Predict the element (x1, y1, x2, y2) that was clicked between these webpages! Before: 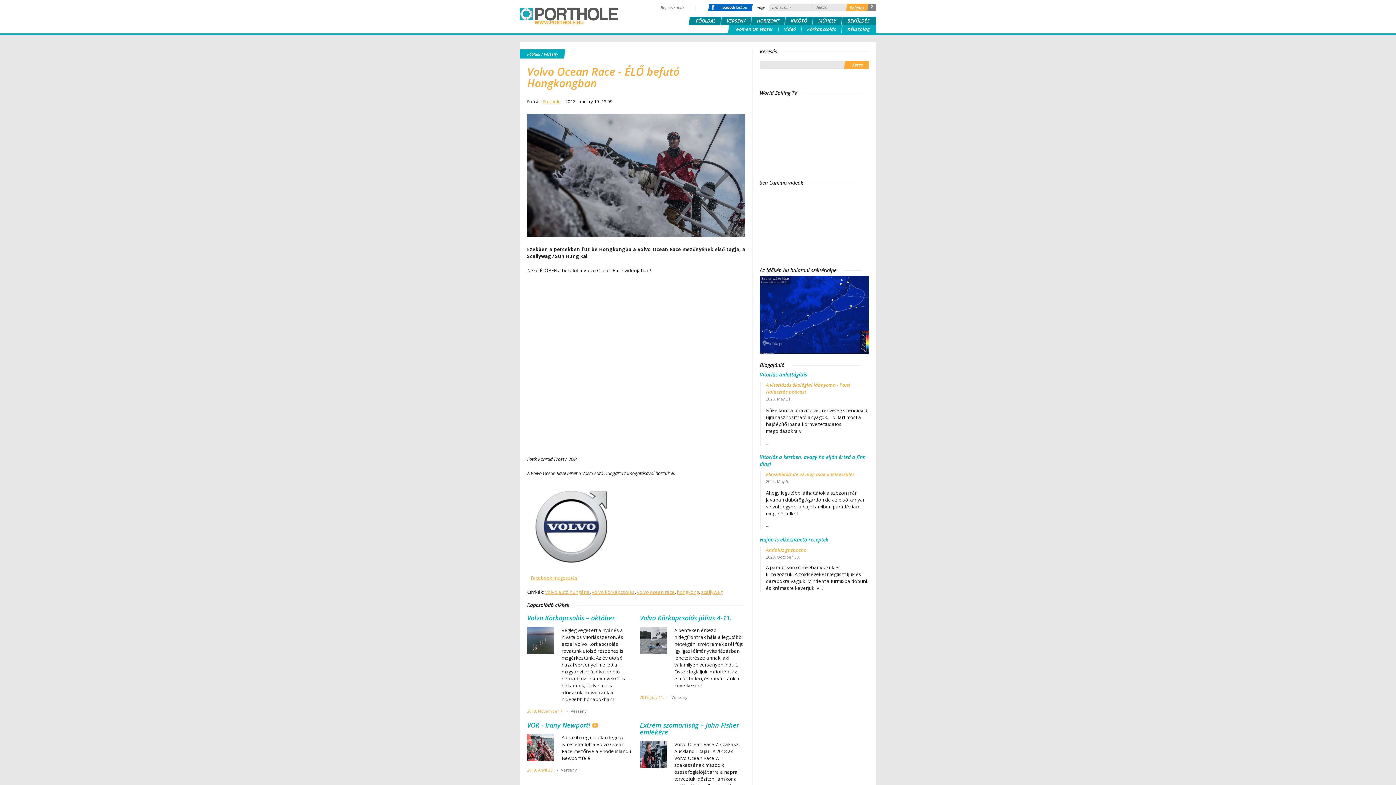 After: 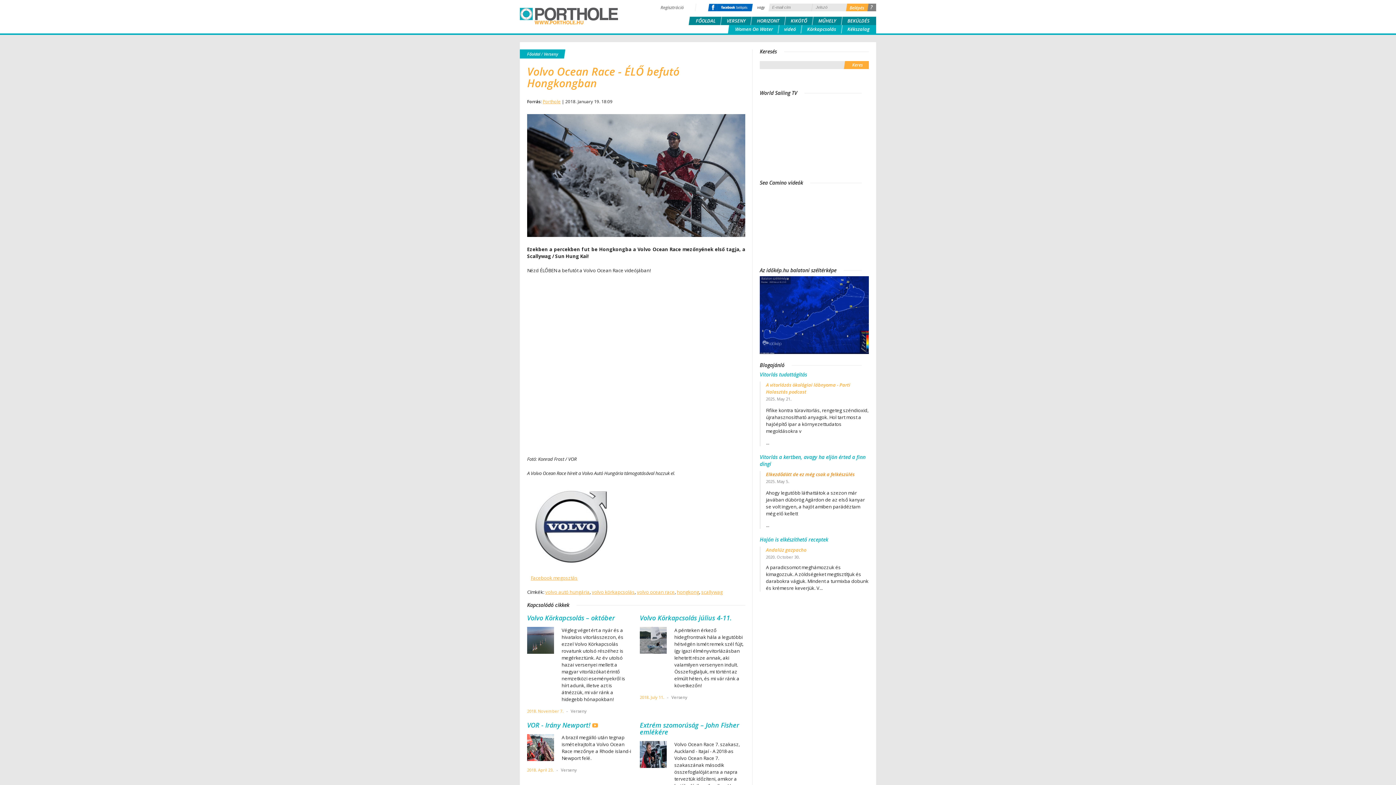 Action: label: Elkezdődött de ez még csak a felkészülés bbox: (766, 471, 869, 478)